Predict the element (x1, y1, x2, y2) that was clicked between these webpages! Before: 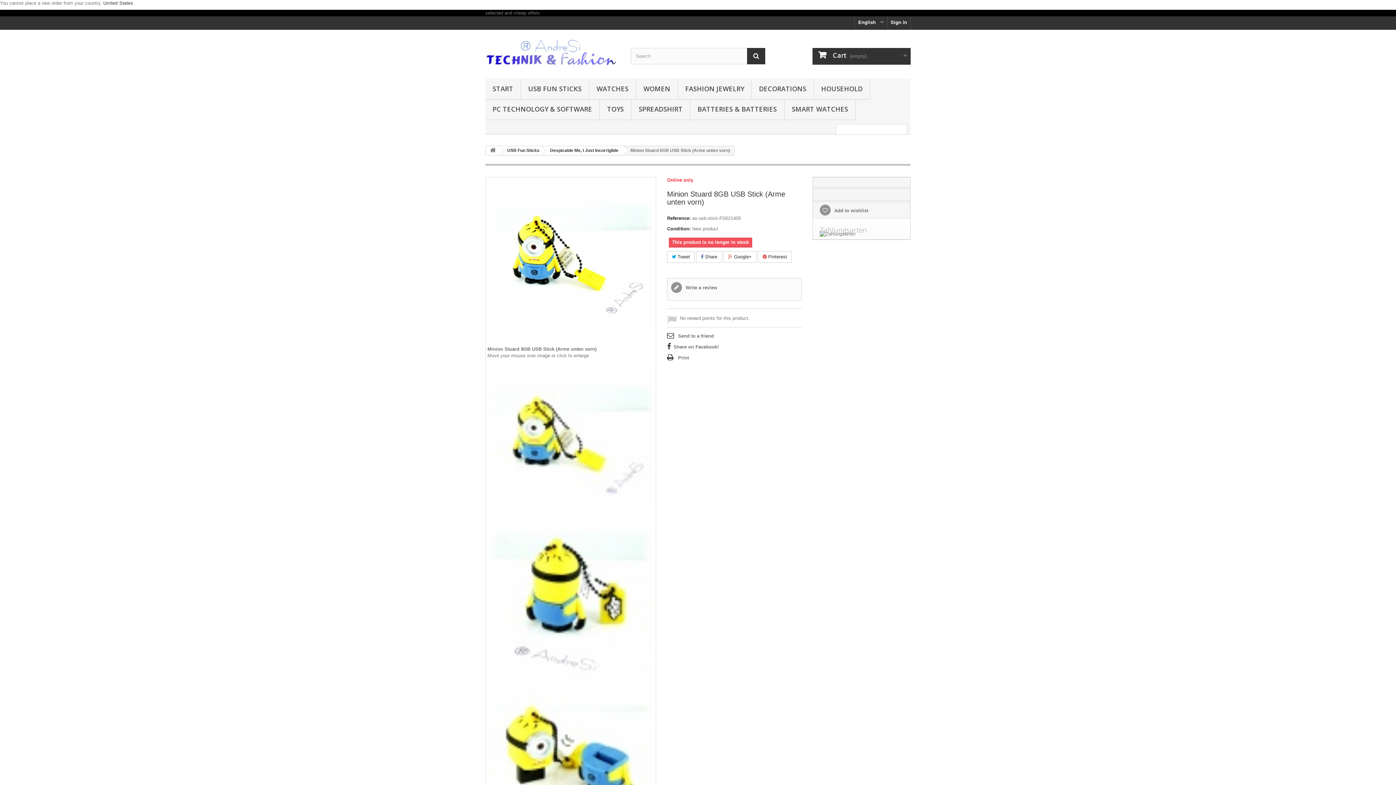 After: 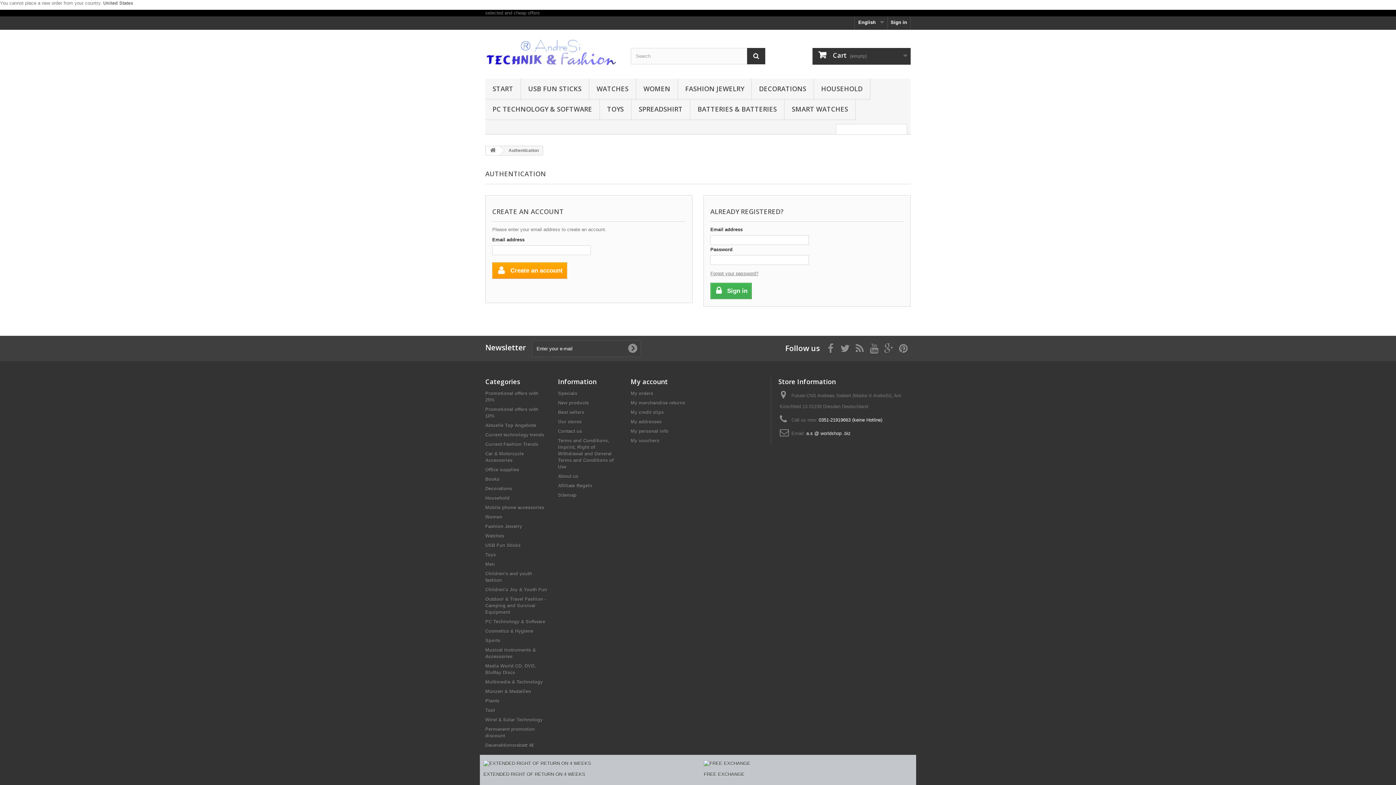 Action: label: Sign in bbox: (888, 16, 910, 29)